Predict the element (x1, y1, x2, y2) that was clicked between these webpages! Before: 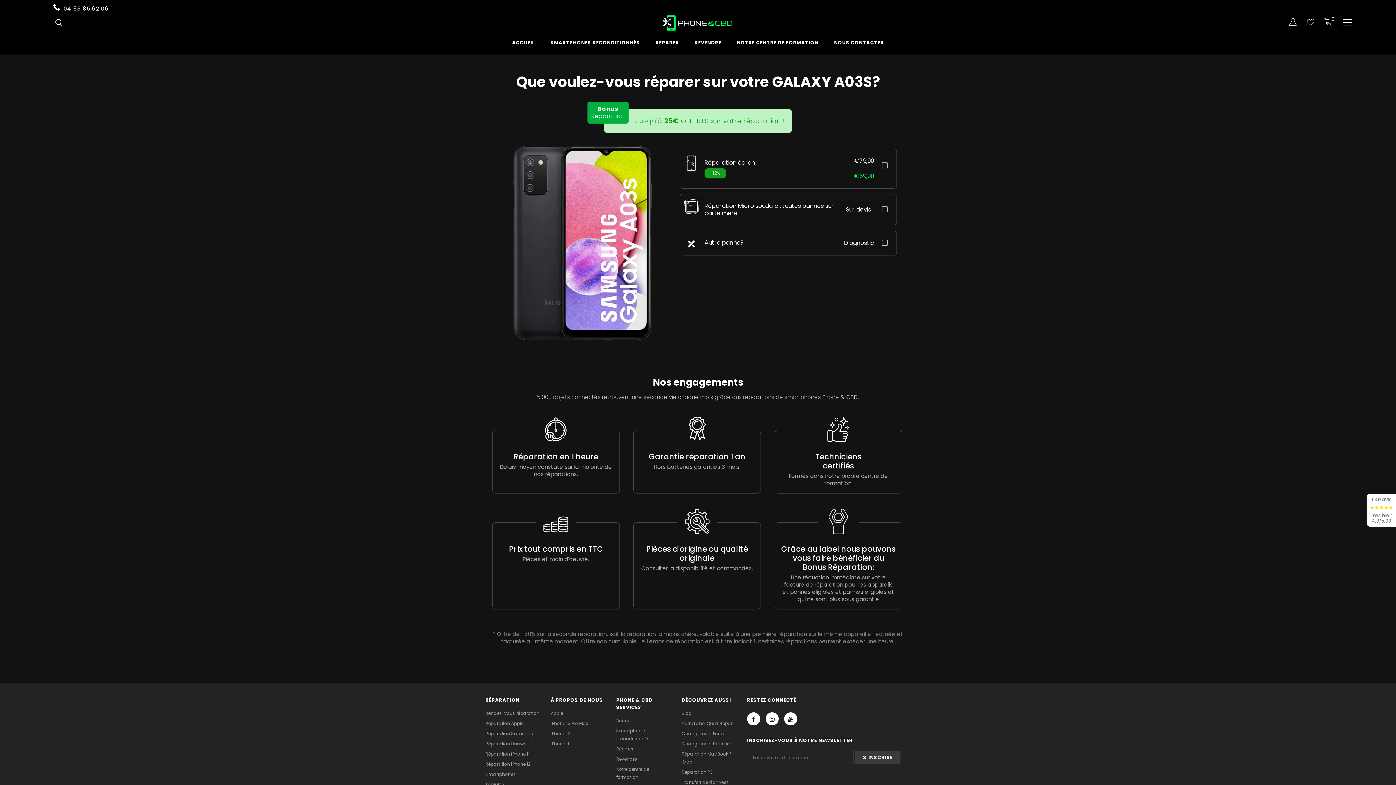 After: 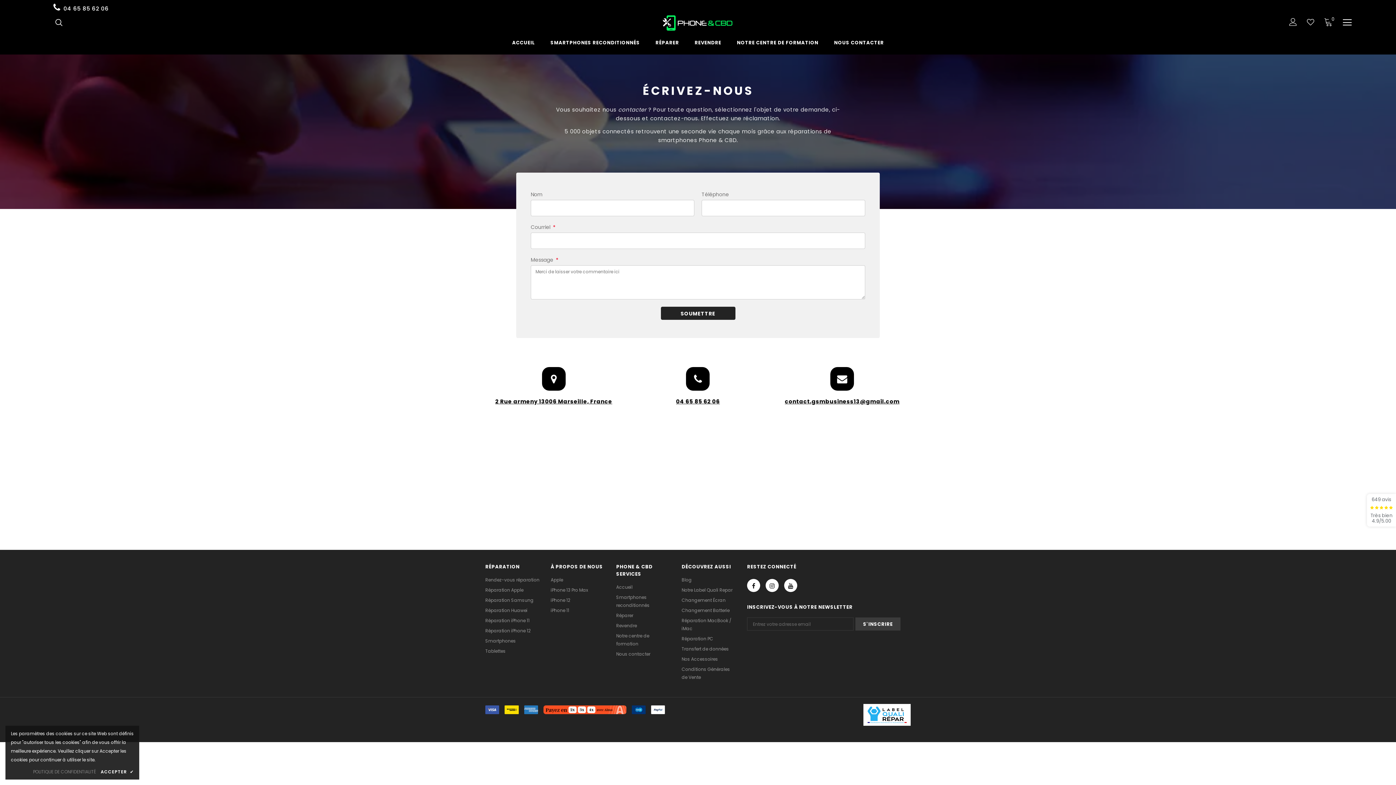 Action: bbox: (834, 34, 884, 54) label: NOUS CONTACTER